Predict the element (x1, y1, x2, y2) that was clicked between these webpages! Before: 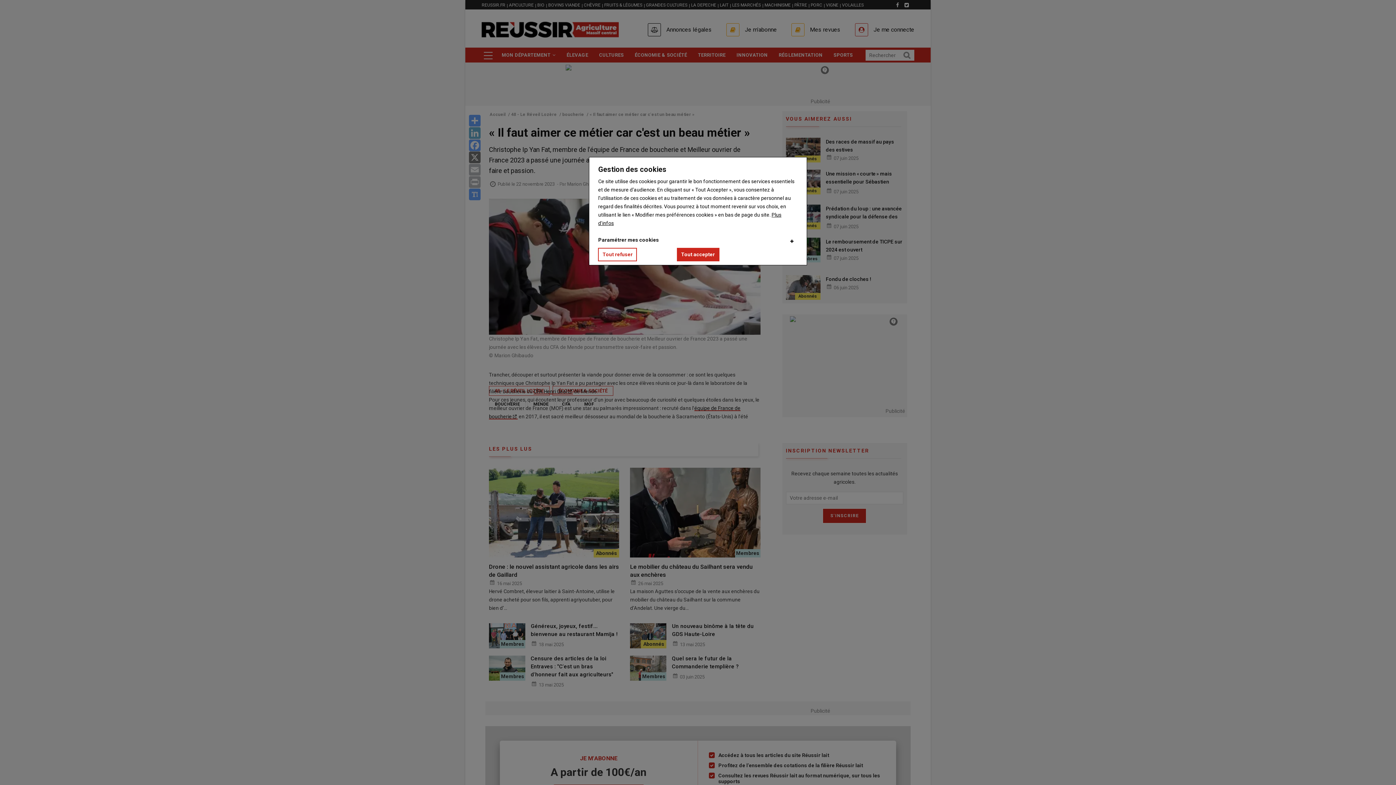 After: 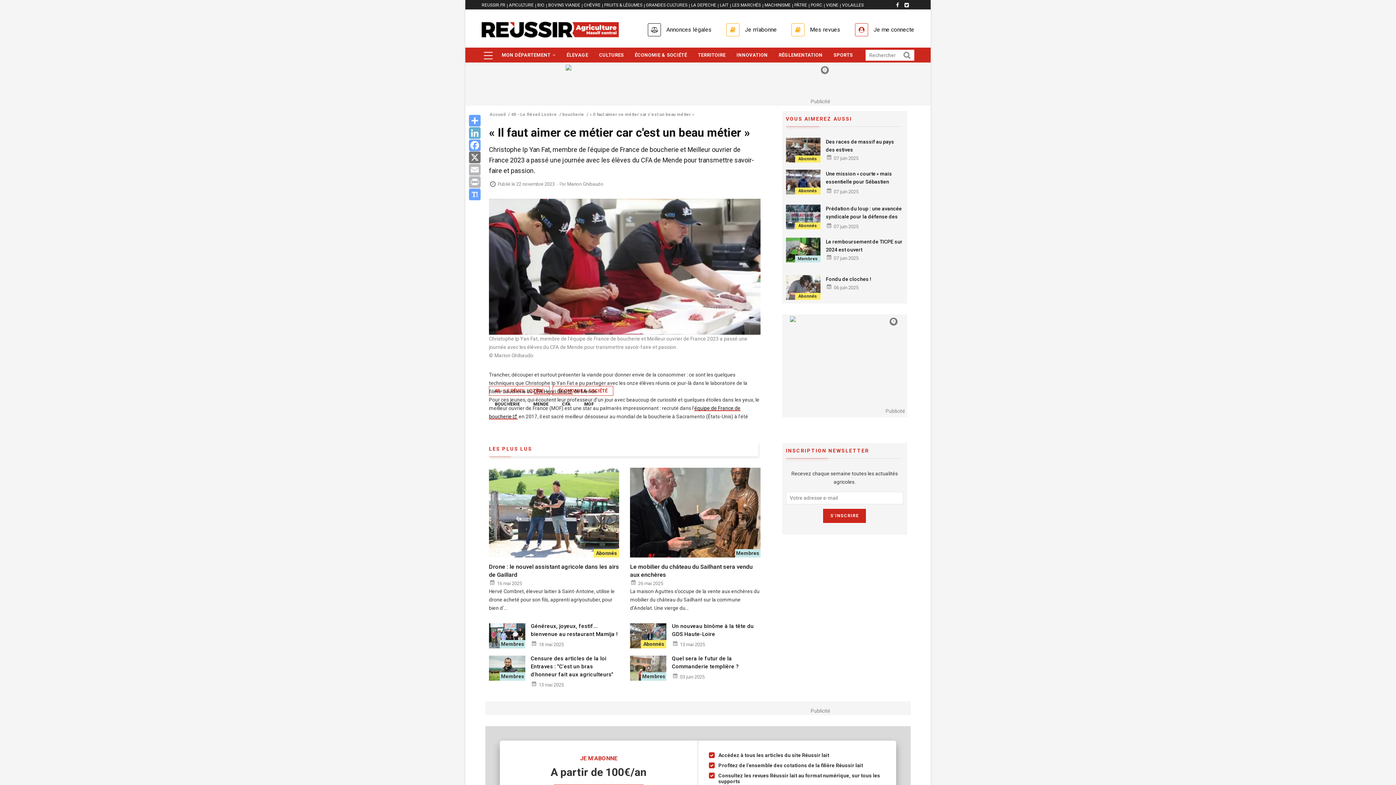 Action: label: Tout refuser bbox: (598, 248, 637, 261)